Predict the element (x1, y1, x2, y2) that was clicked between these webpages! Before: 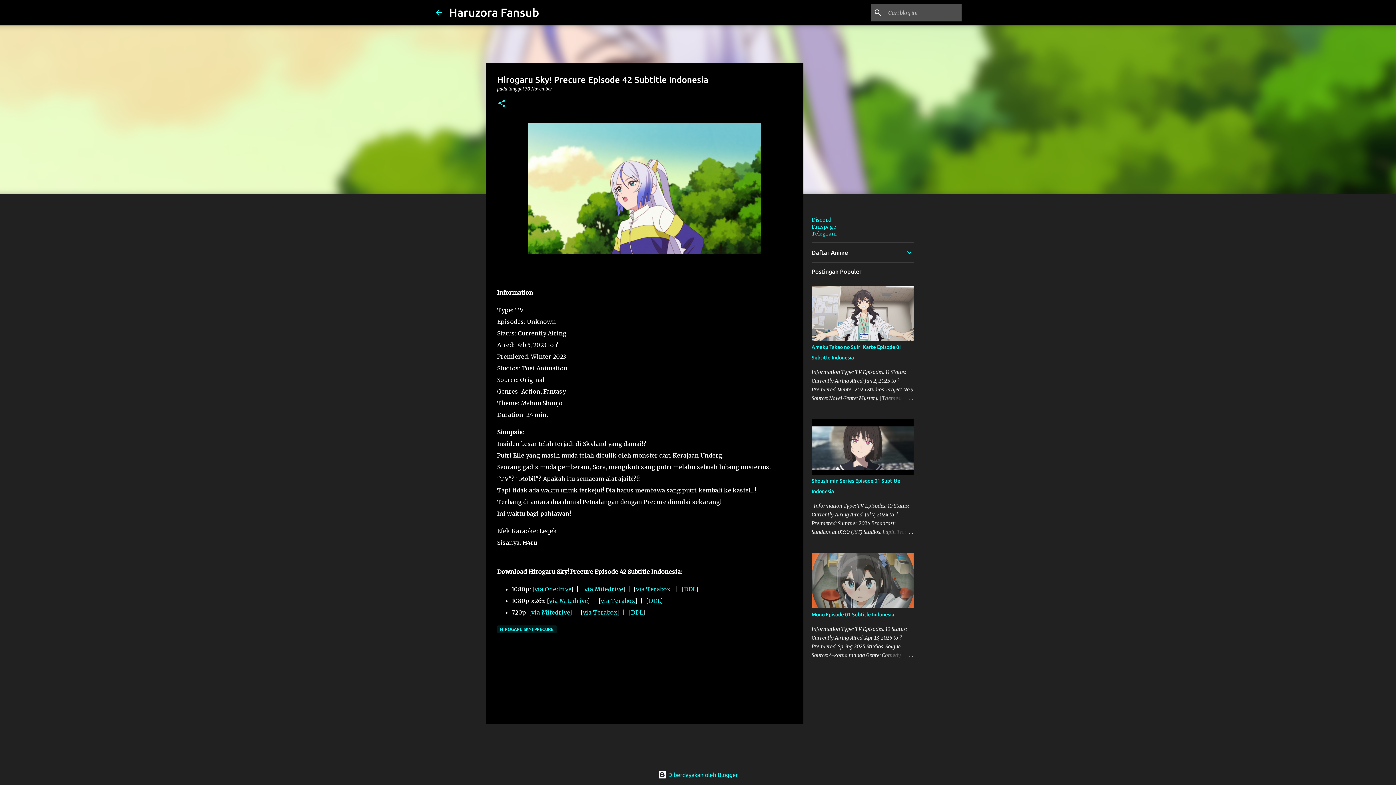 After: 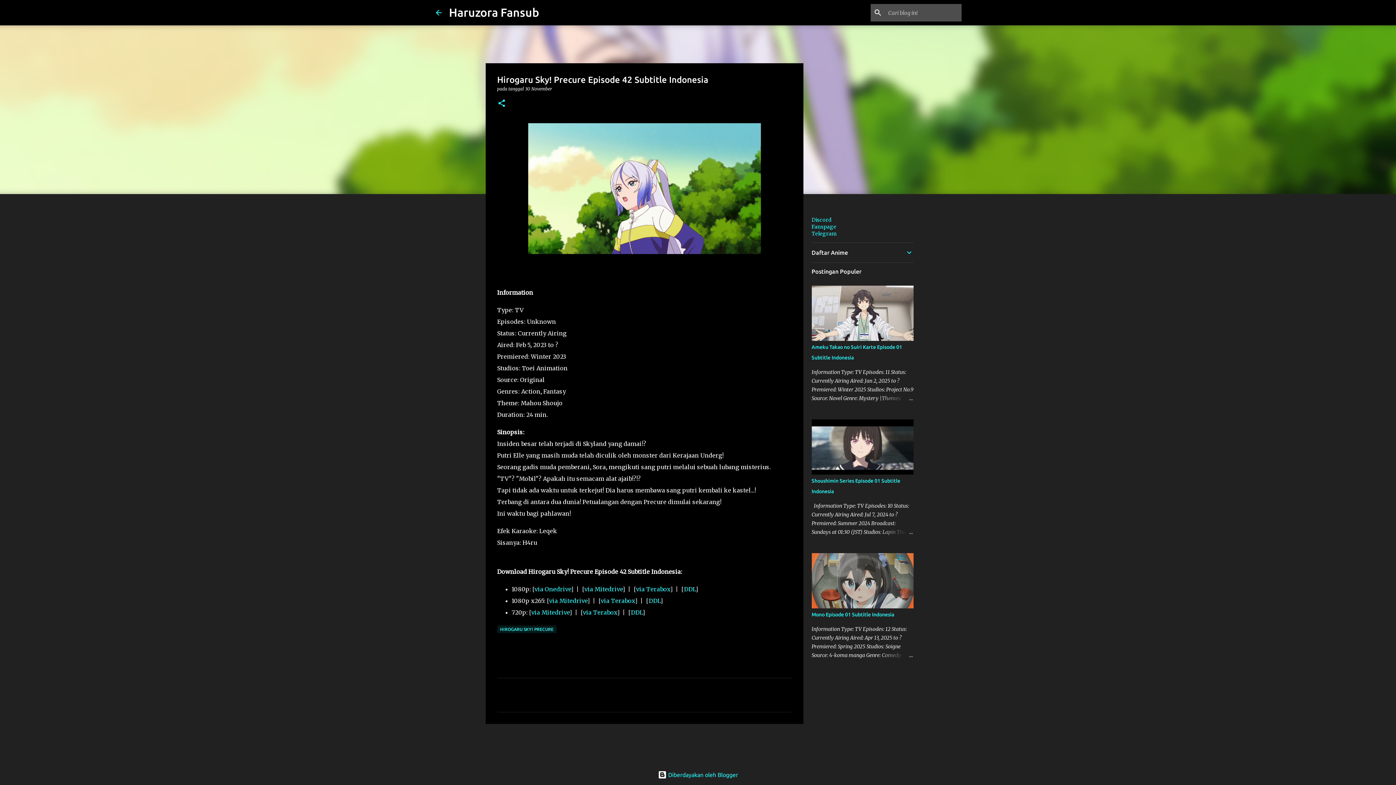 Action: label: DDL bbox: (631, 609, 642, 616)